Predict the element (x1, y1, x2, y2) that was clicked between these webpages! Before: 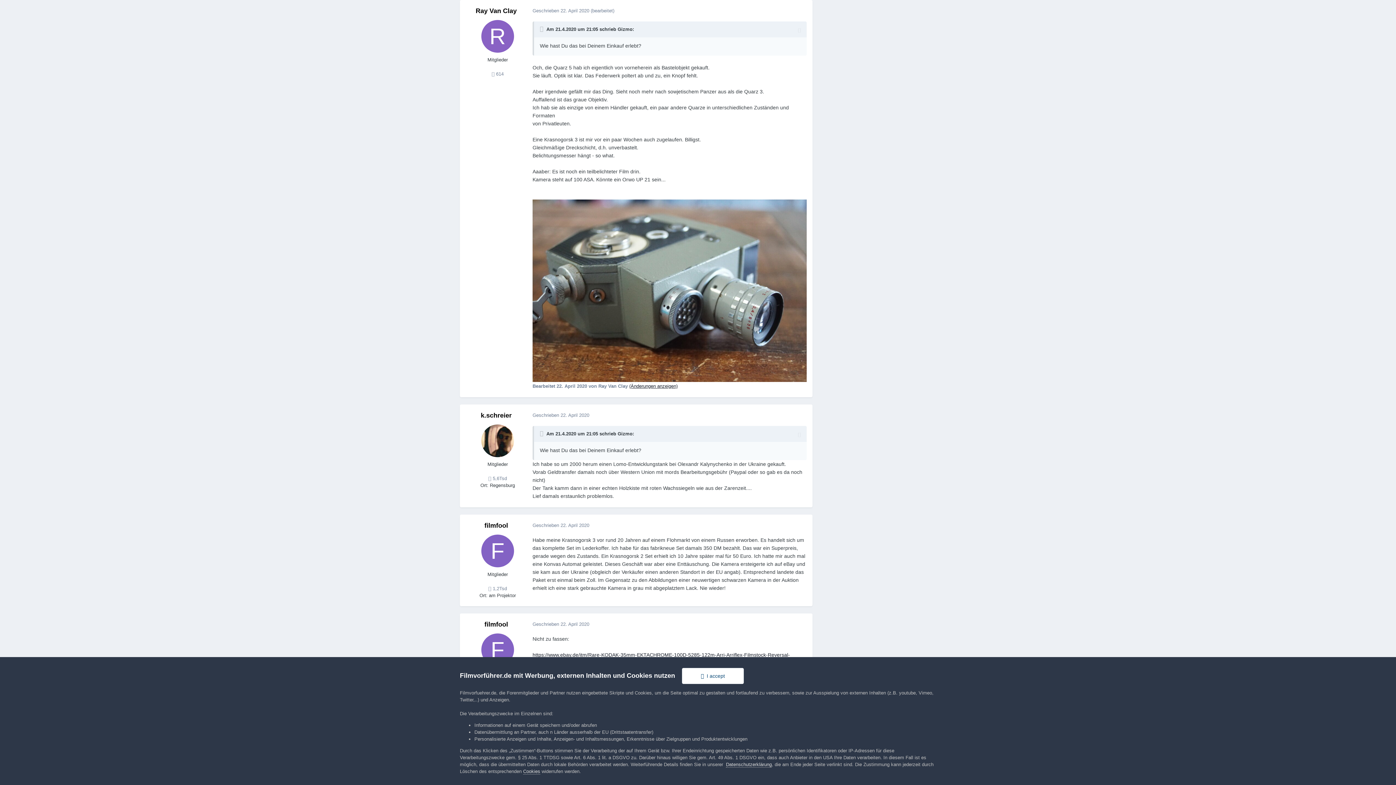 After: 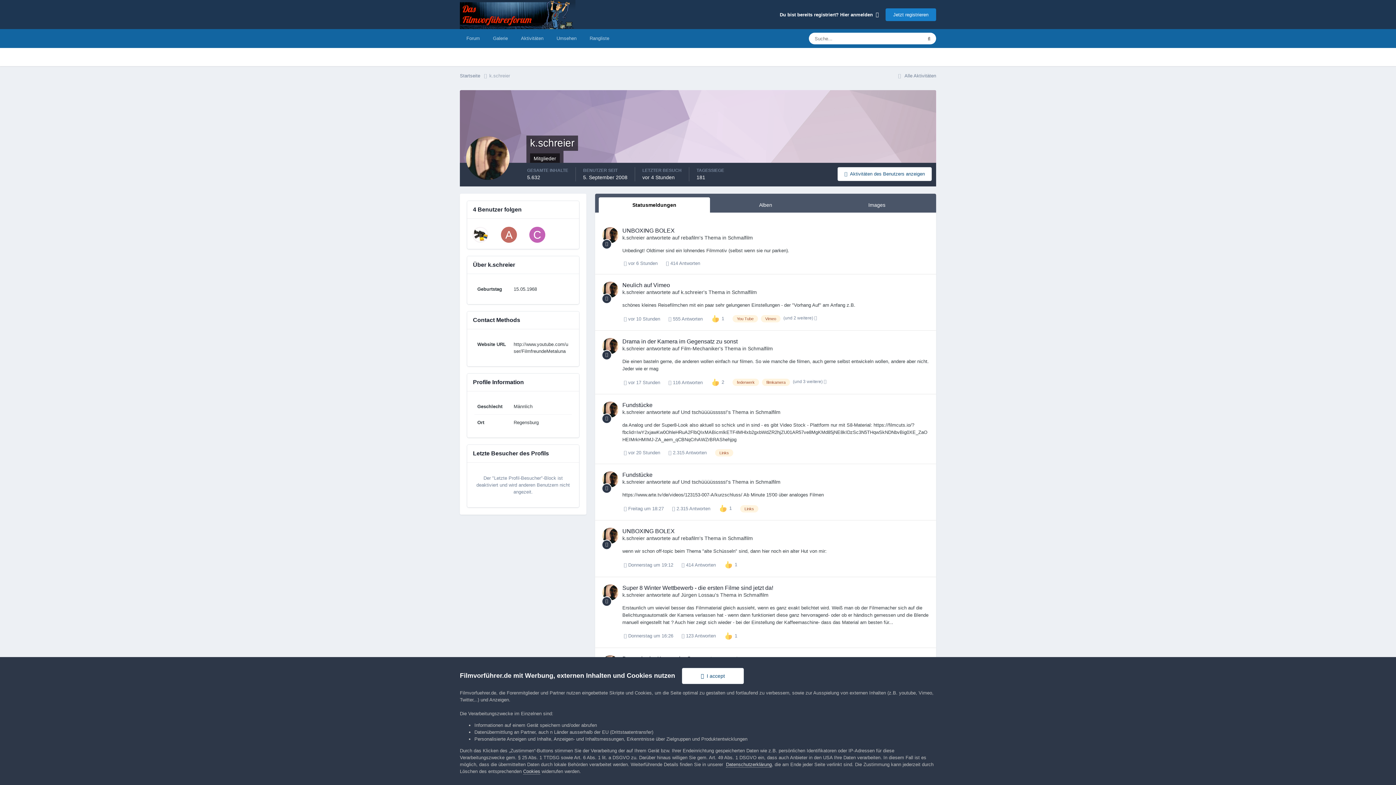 Action: bbox: (481, 424, 514, 457)